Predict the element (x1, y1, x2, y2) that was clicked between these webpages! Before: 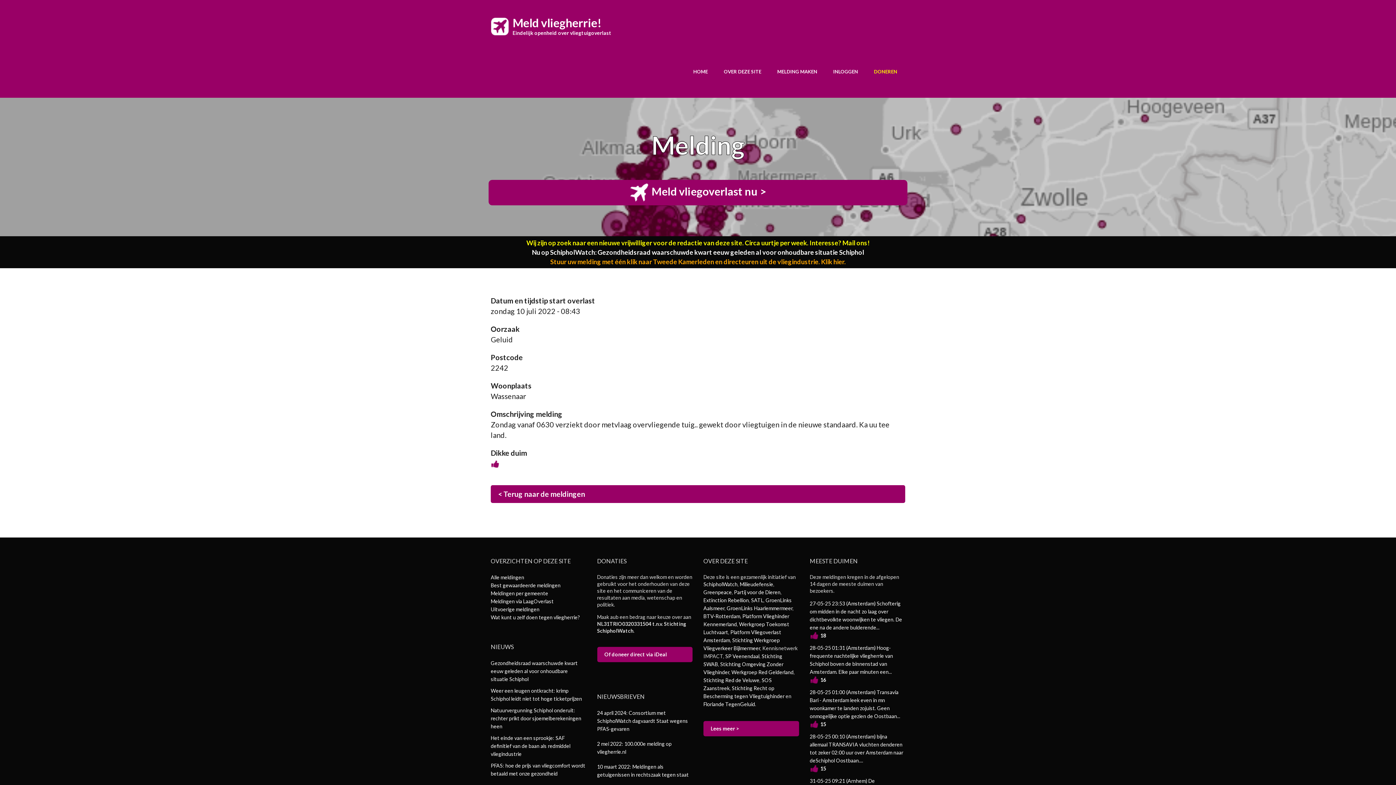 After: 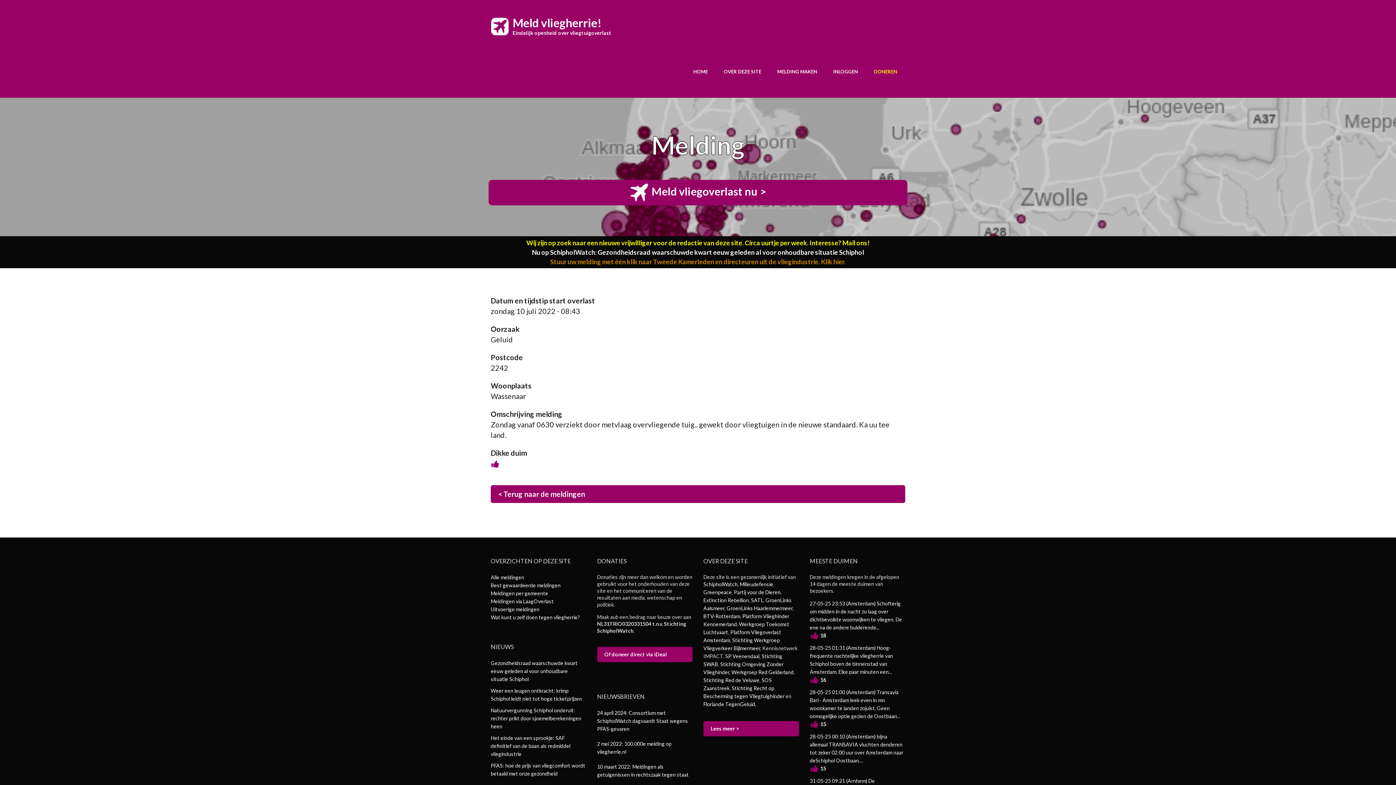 Action: bbox: (550, 257, 846, 265) label: Stuur uw melding met één klik naar Tweede Kamerleden en directeuren uit de vliegindustrie. Klik hier.